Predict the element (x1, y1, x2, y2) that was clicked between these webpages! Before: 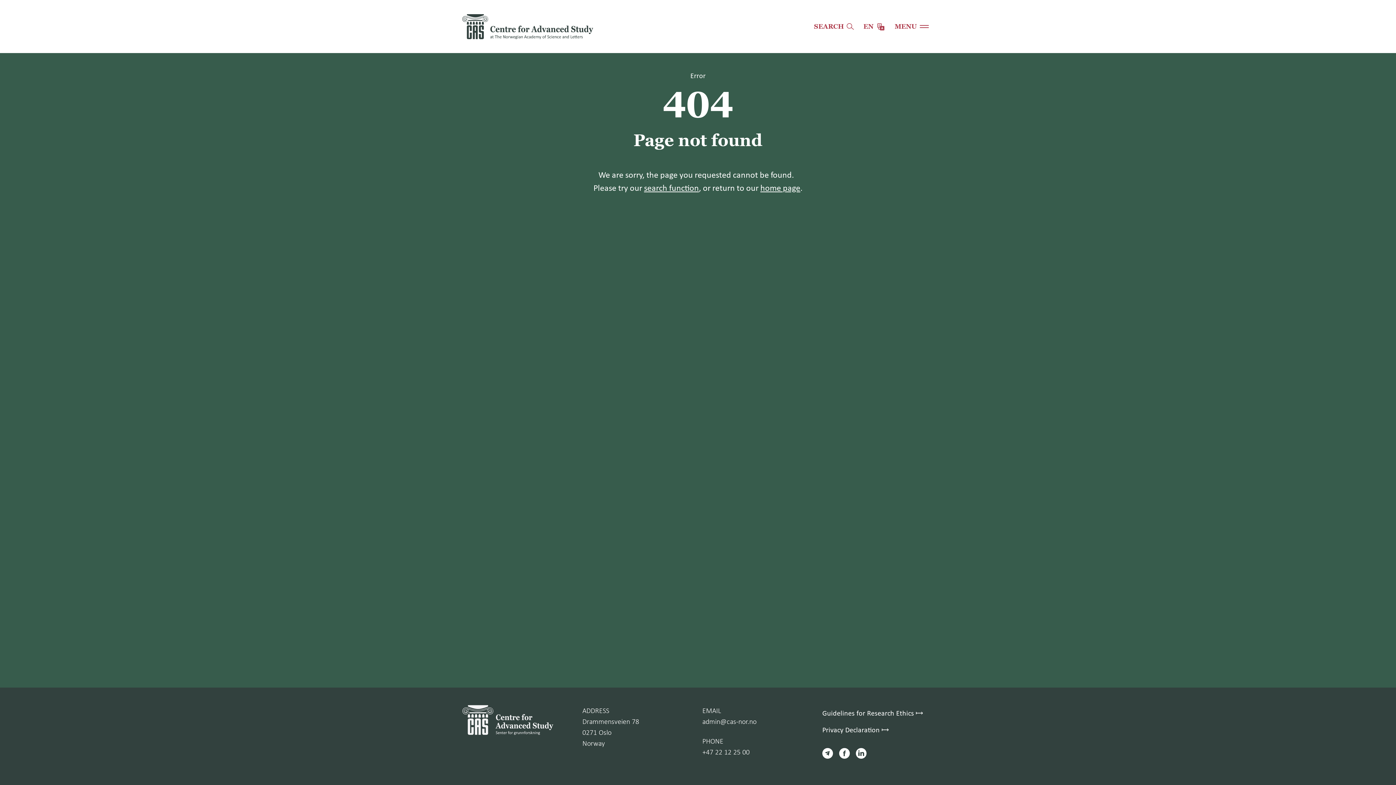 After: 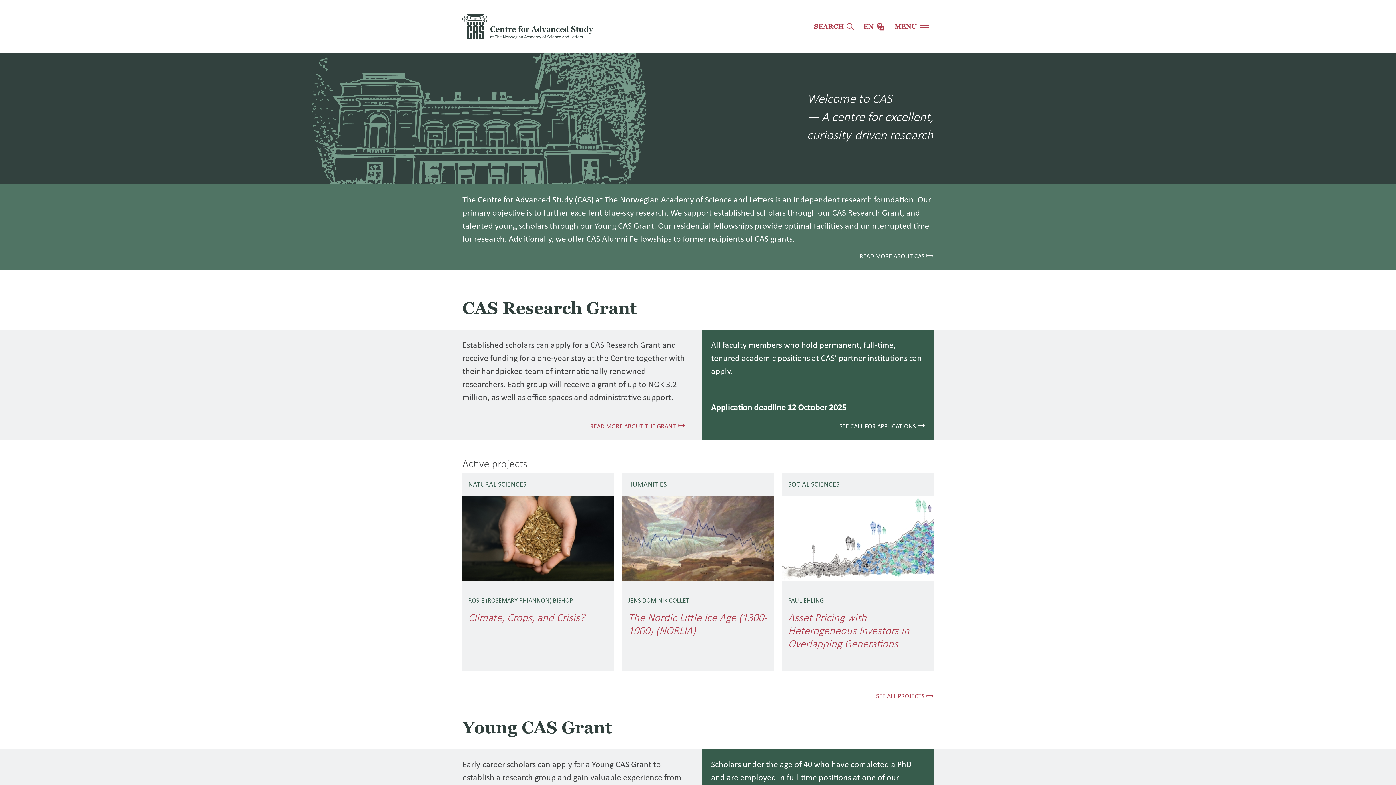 Action: bbox: (462, 11, 593, 41)